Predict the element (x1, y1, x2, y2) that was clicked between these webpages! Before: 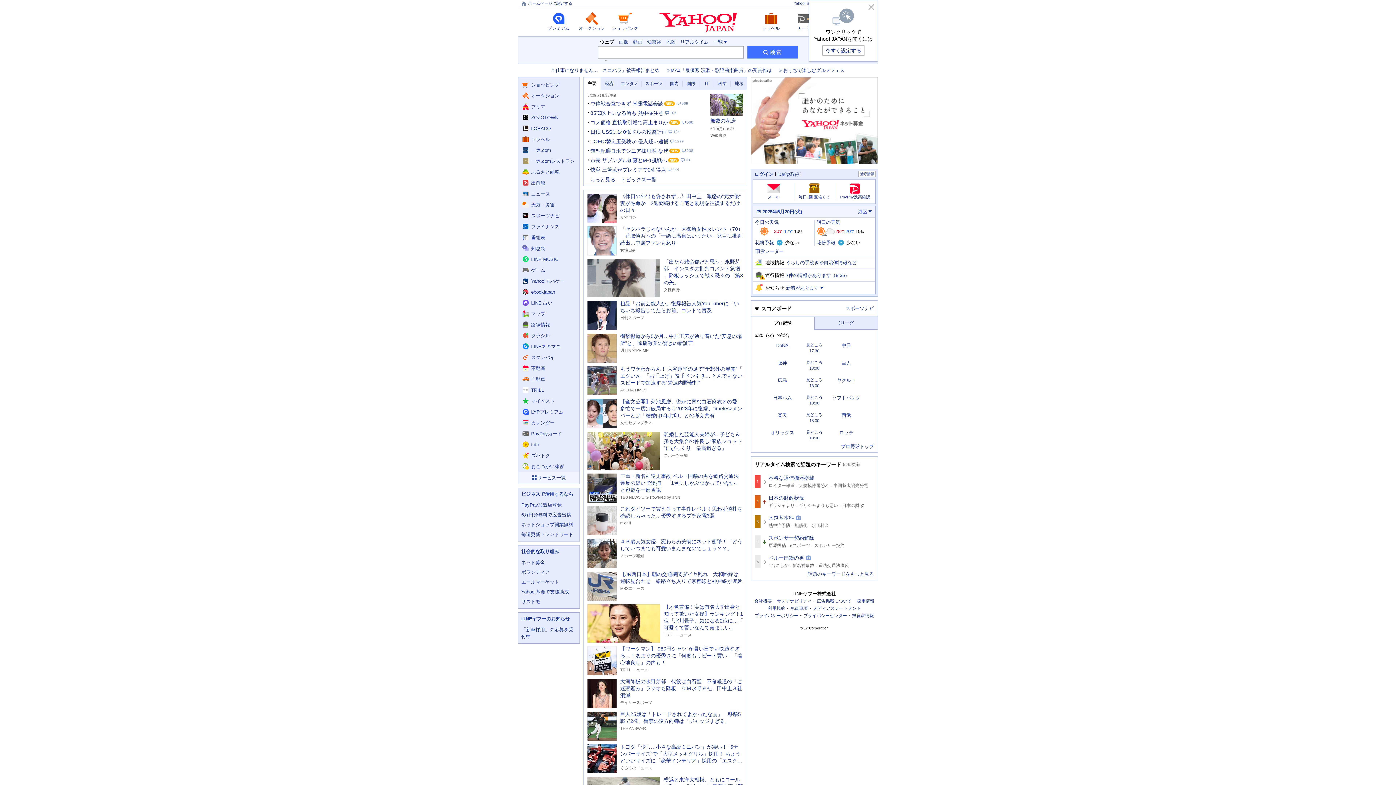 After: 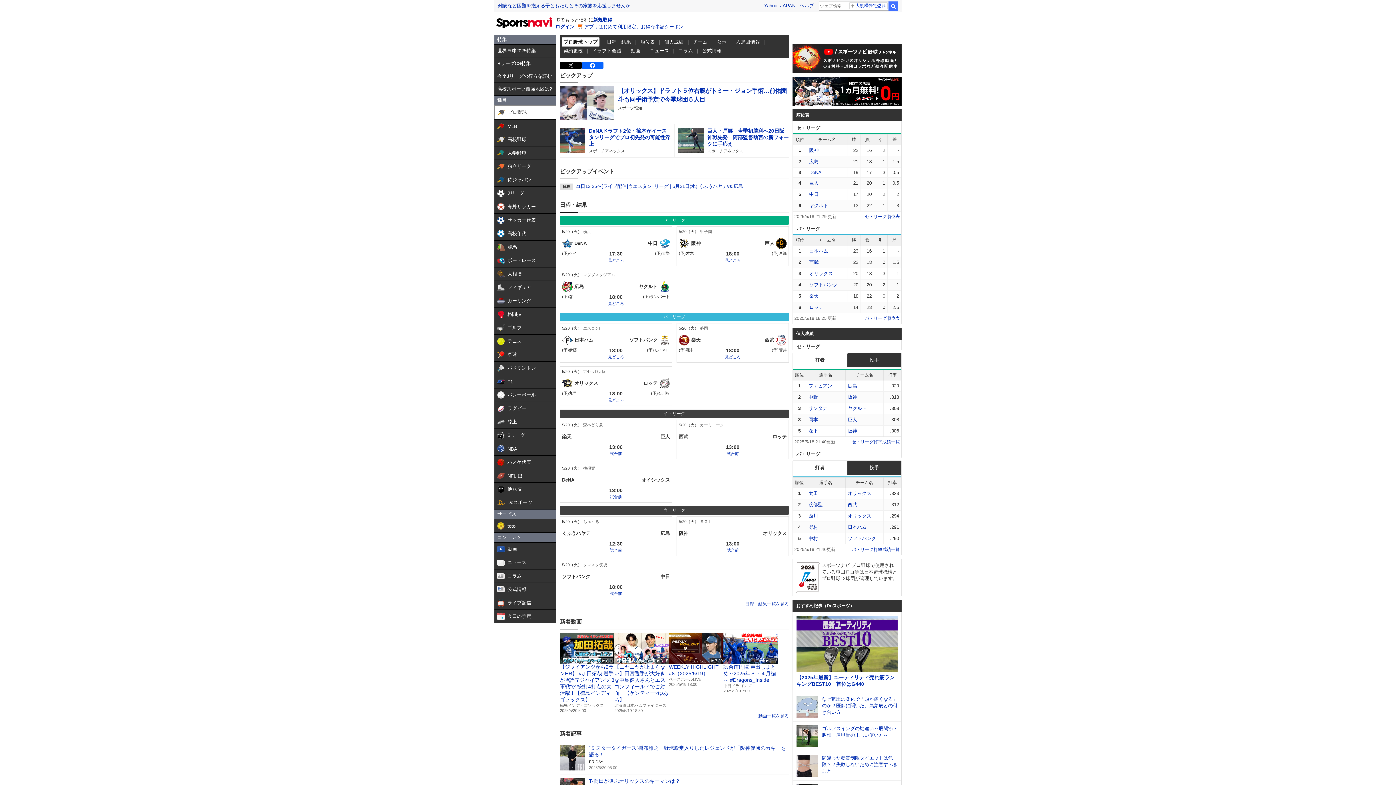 Action: label: プロ野球 bbox: (750, 317, 814, 329)